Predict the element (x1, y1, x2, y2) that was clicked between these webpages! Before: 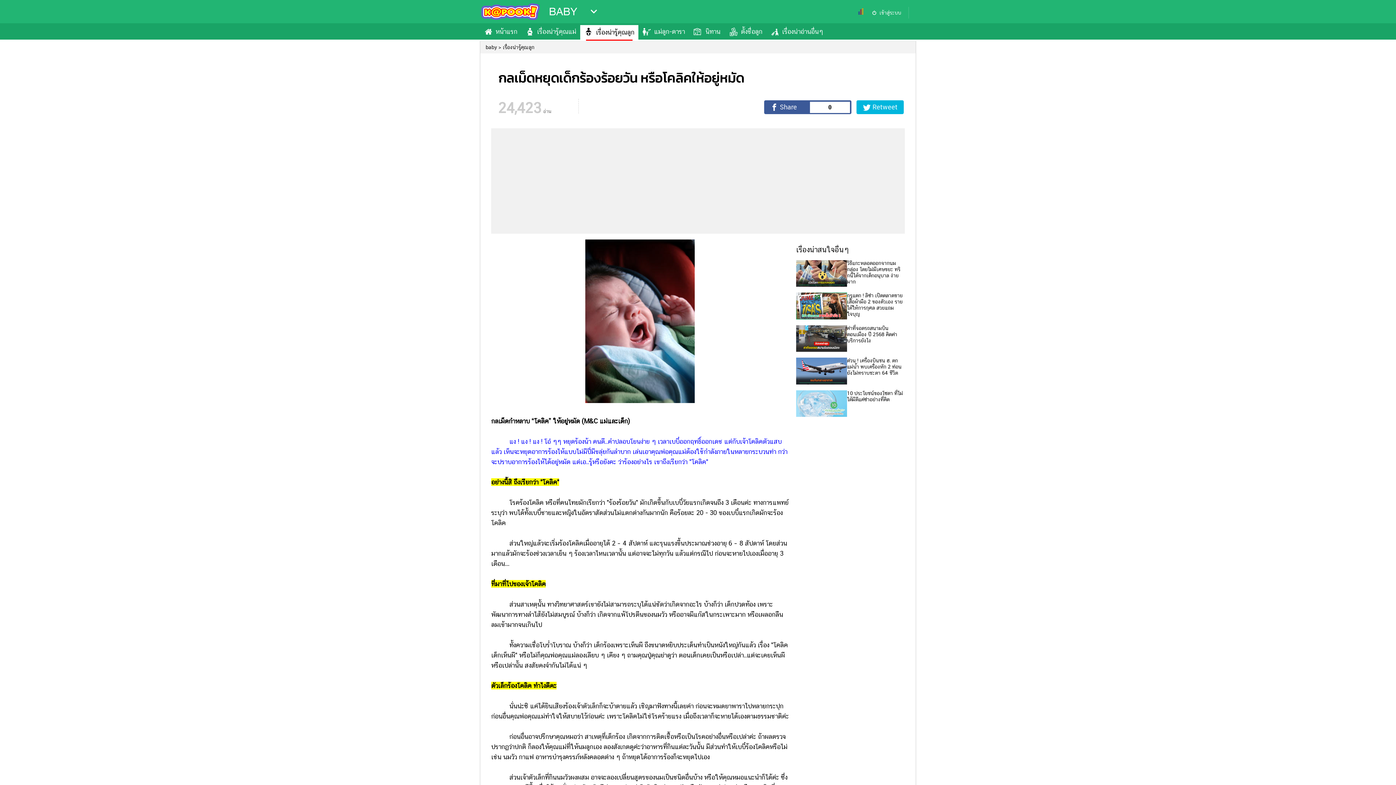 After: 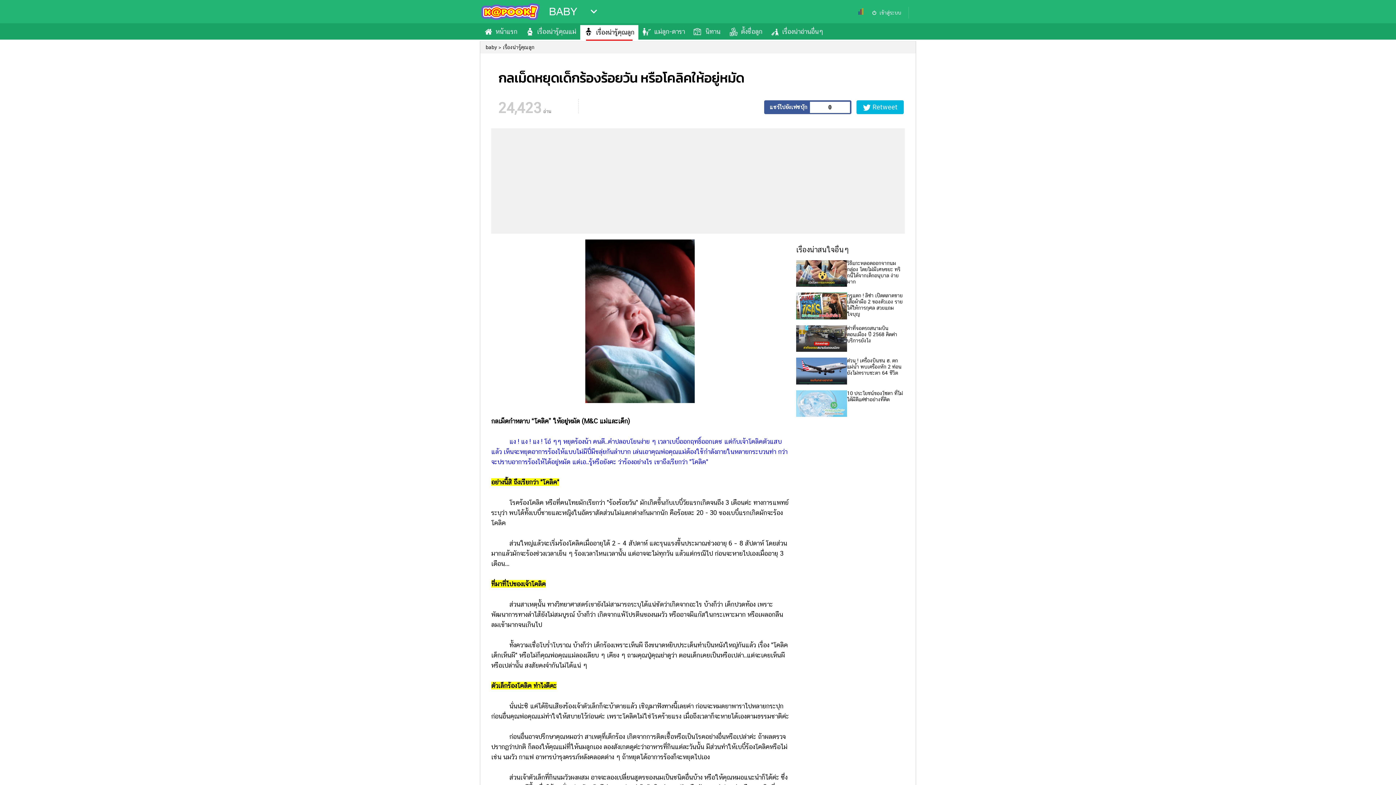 Action: label: 0 bbox: (764, 100, 851, 114)